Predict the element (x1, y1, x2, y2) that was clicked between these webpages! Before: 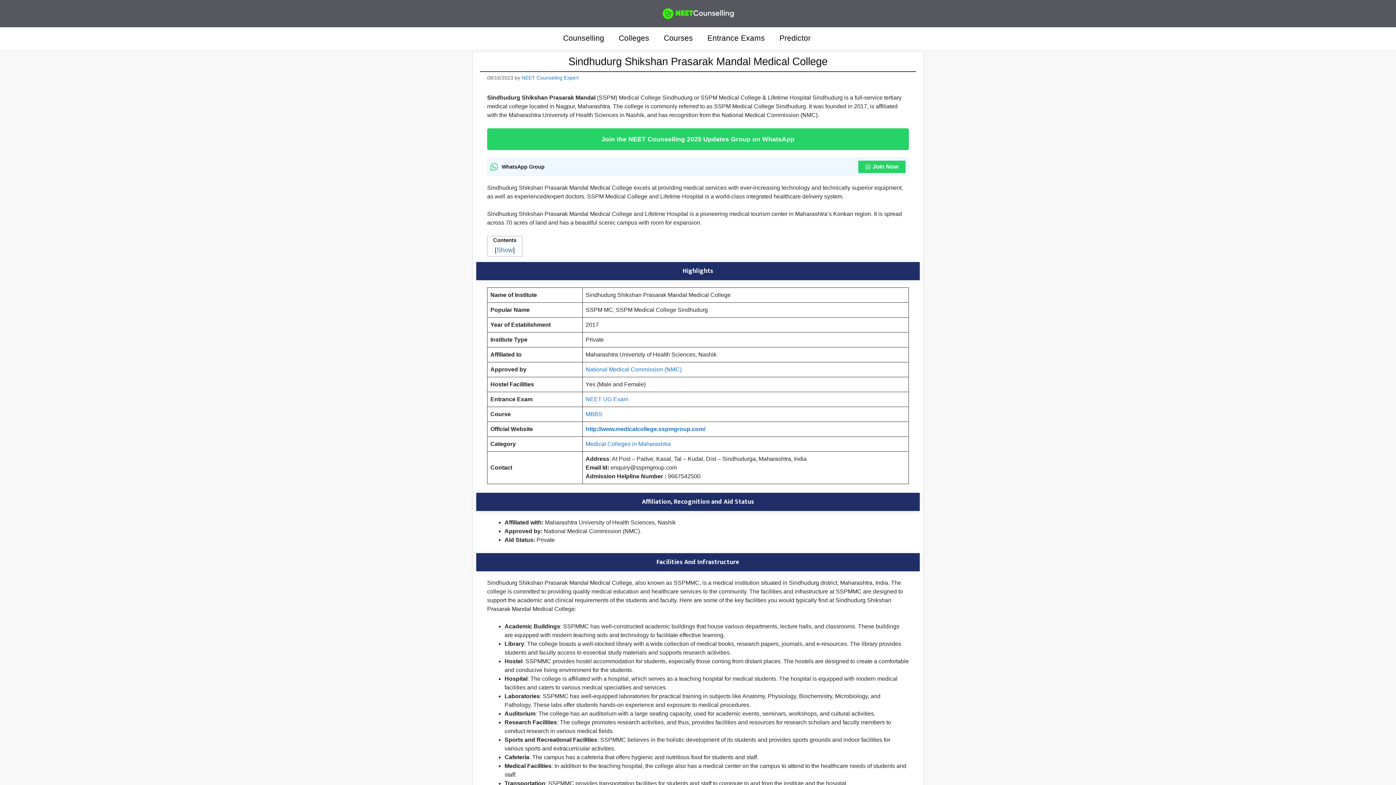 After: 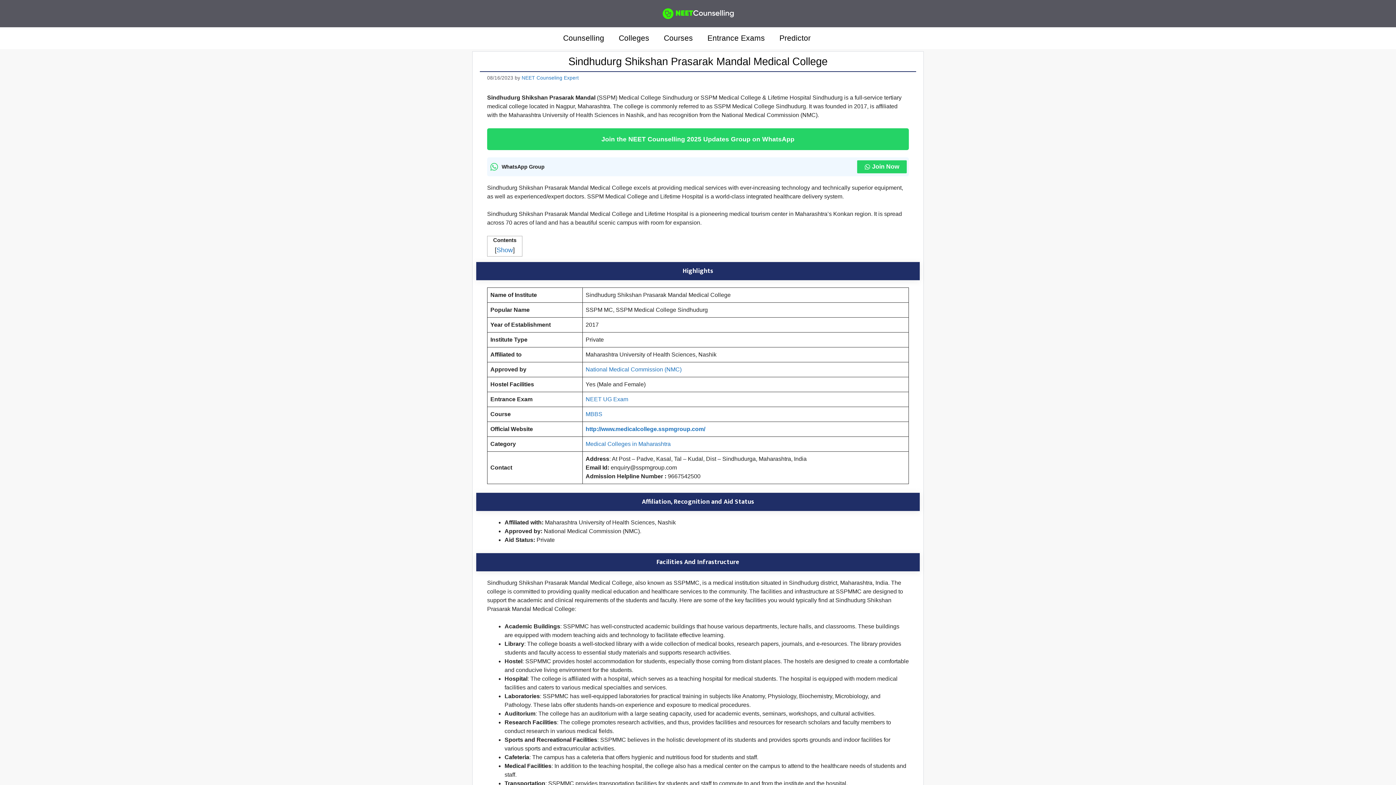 Action: bbox: (858, 160, 905, 173) label: Join Now